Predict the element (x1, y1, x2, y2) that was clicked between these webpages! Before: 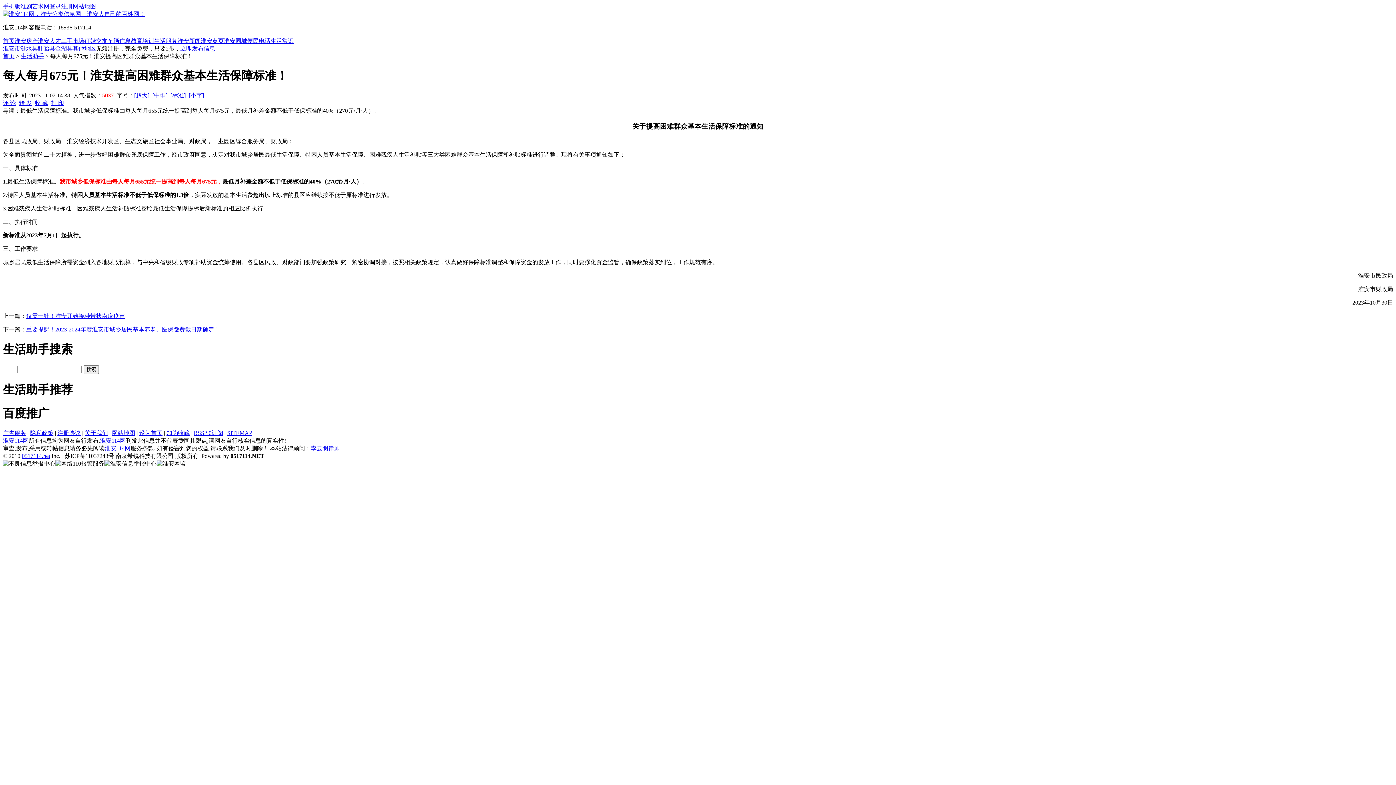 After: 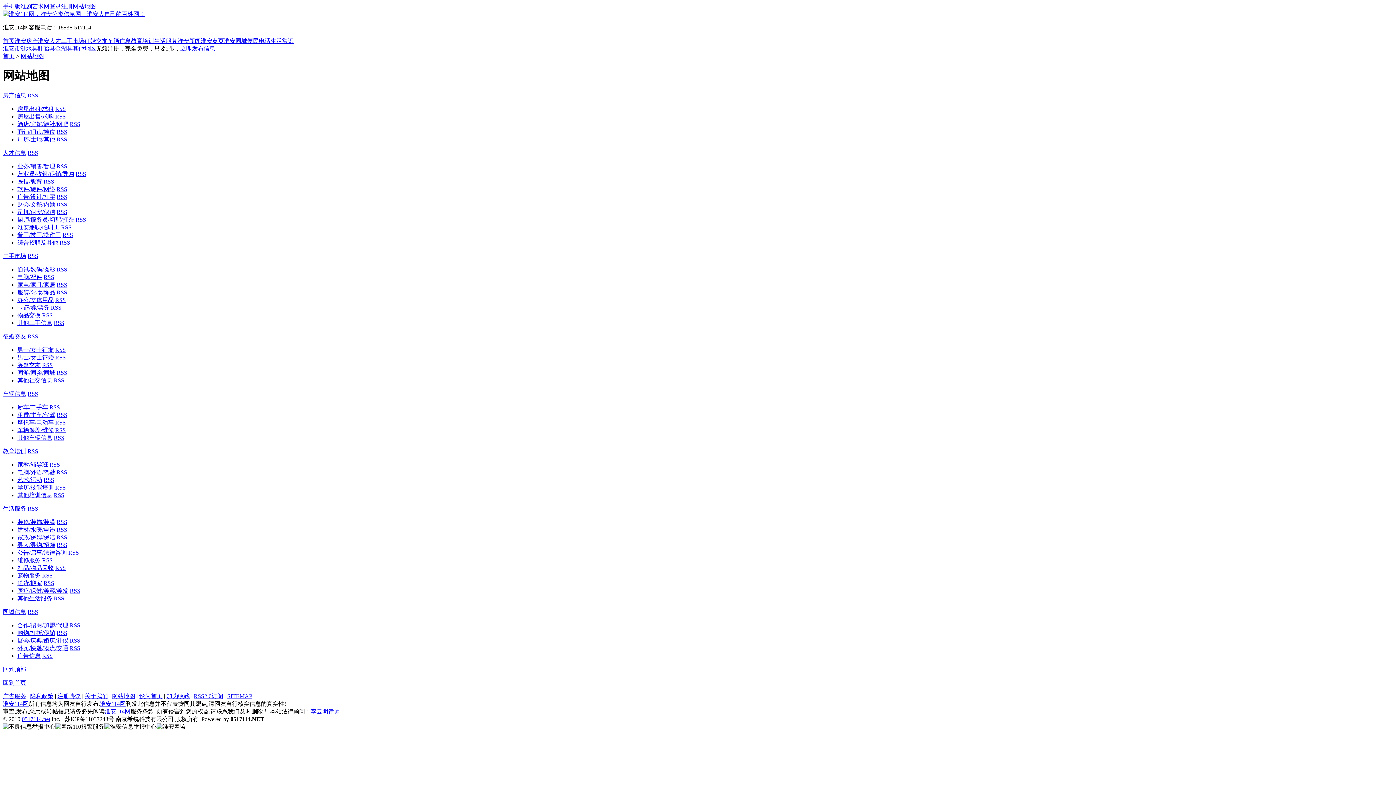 Action: bbox: (72, 3, 96, 9) label: 网站地图